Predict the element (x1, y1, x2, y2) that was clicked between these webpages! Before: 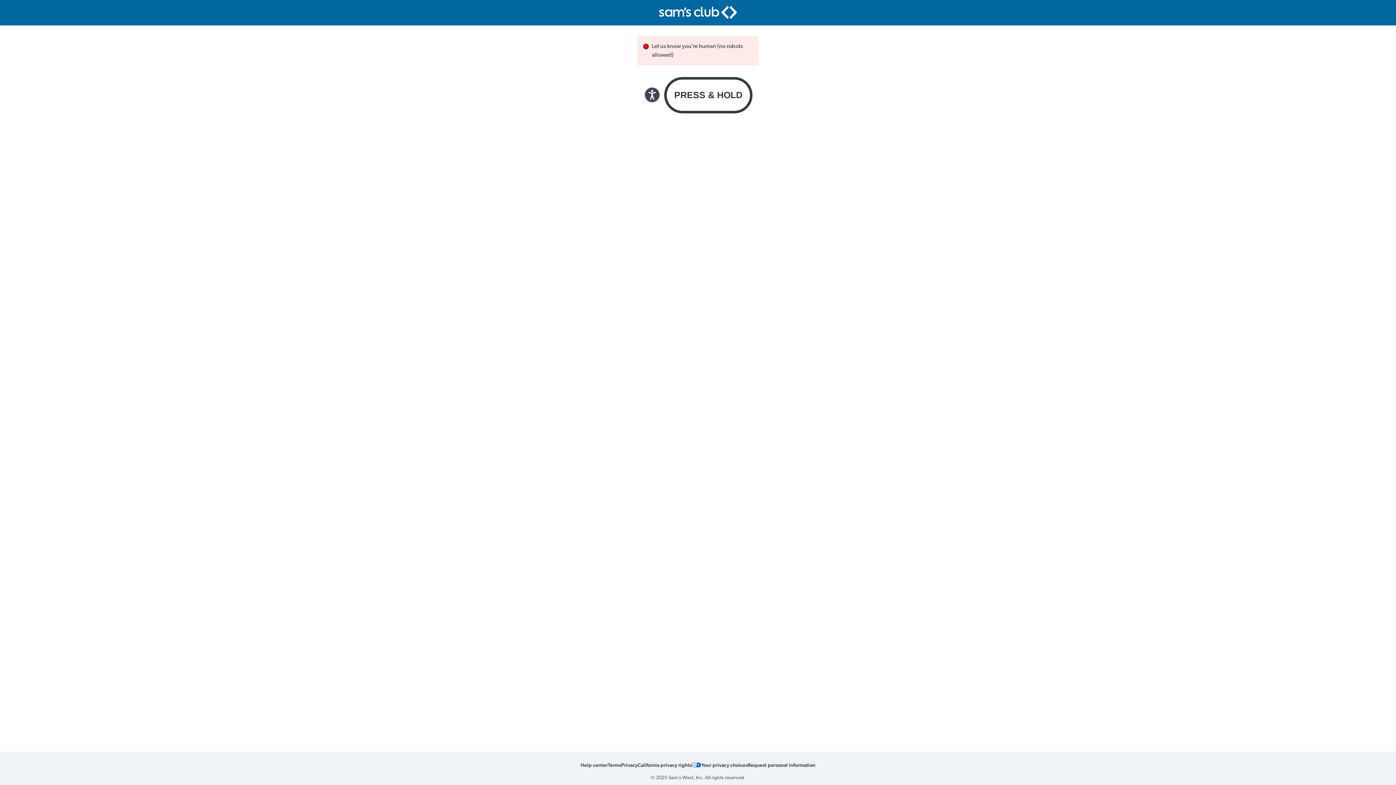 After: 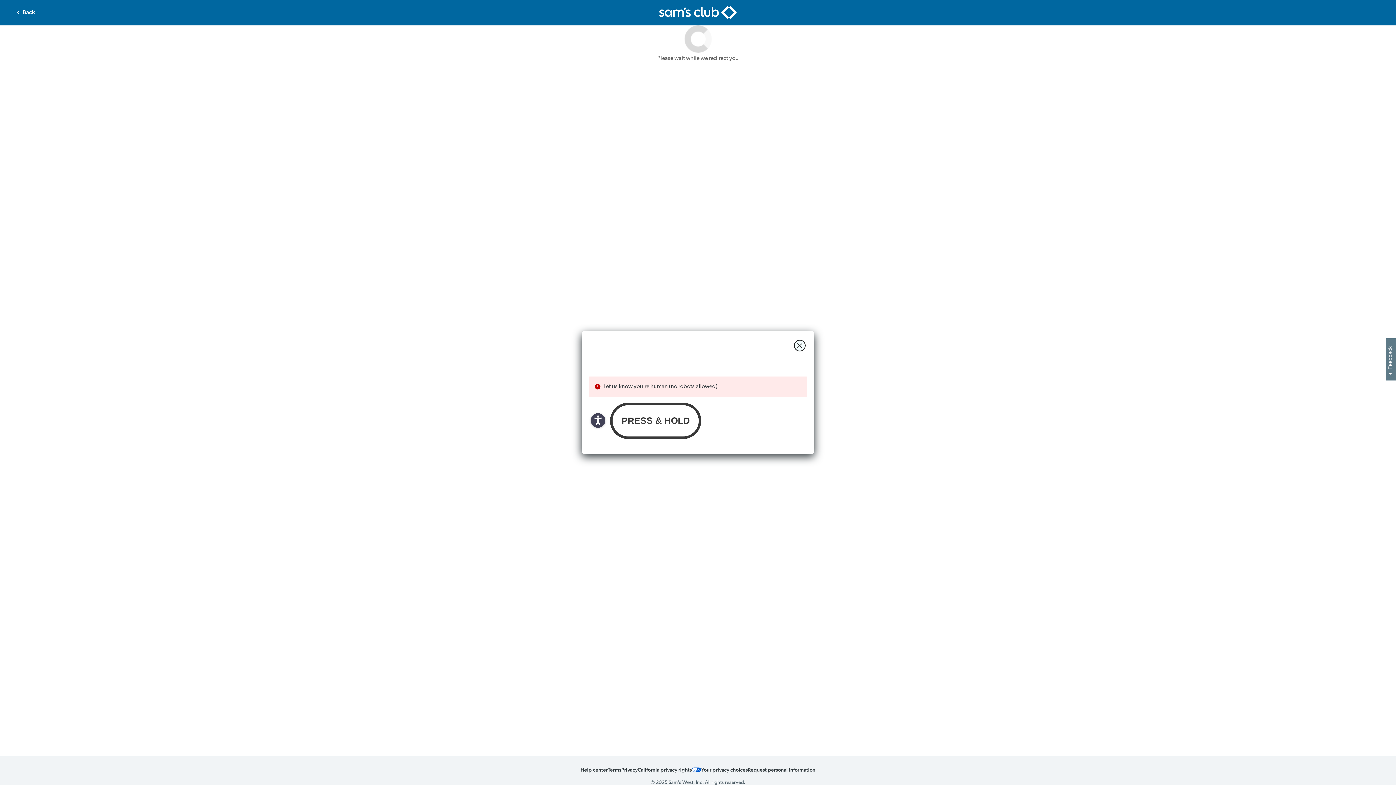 Action: label: Request personal information bbox: (748, 761, 815, 768)